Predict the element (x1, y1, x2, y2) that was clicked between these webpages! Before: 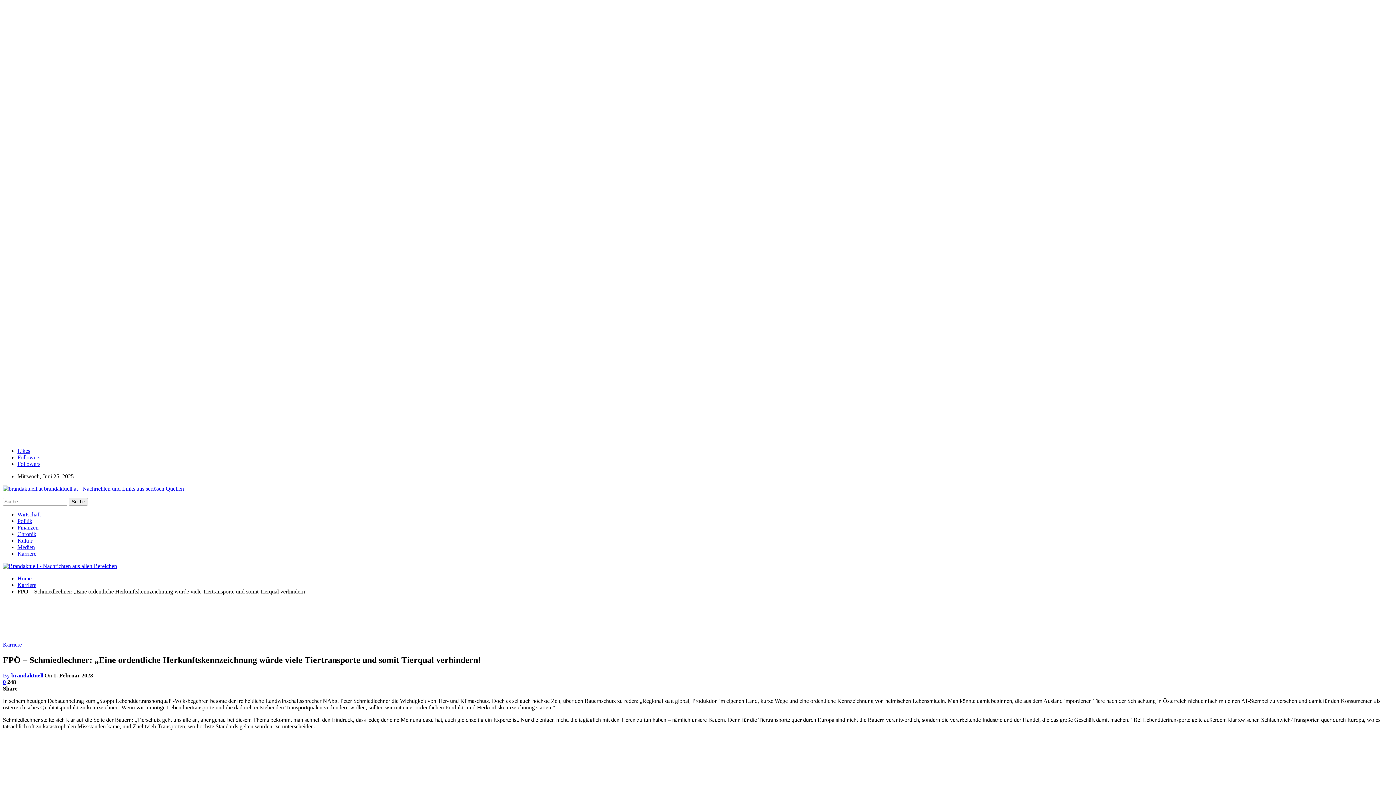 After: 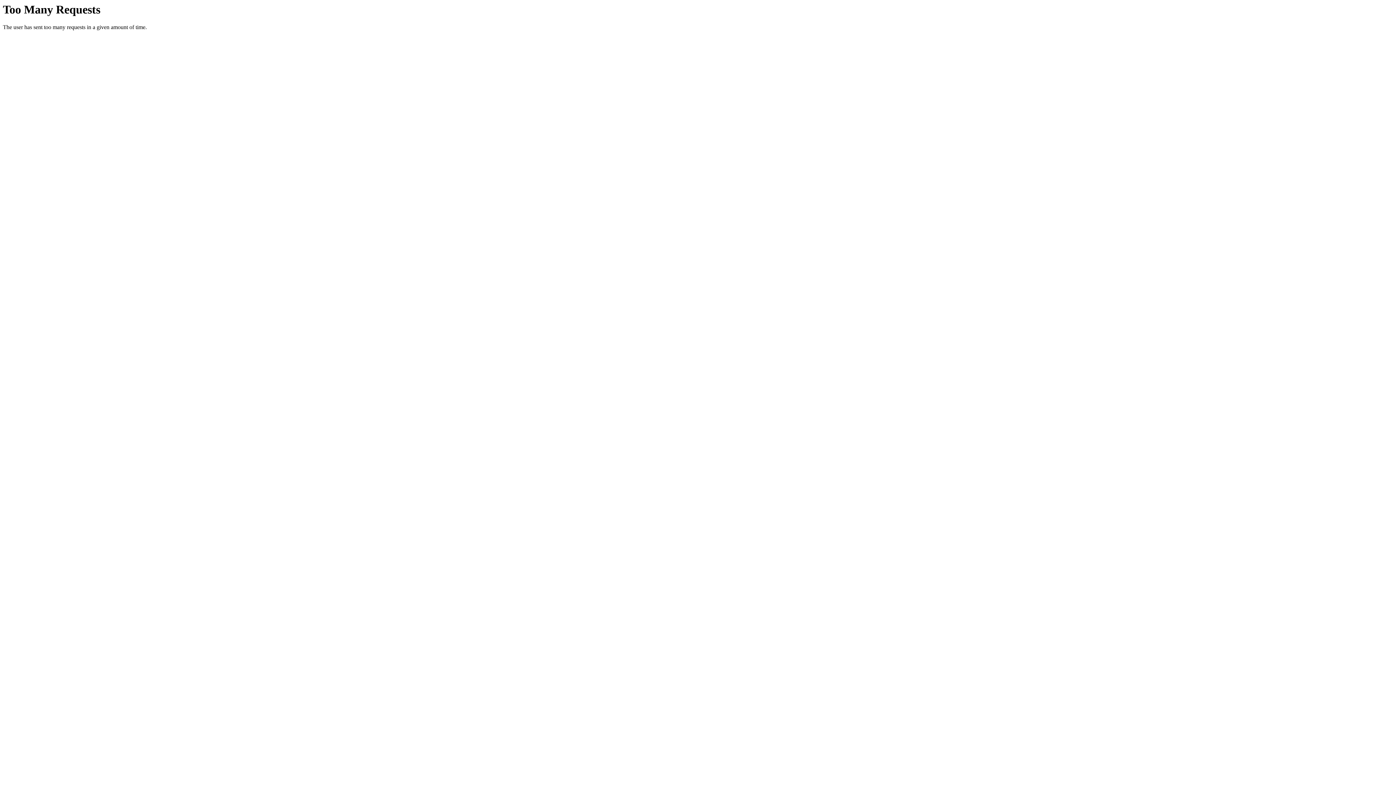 Action: bbox: (17, 582, 36, 588) label: Karriere